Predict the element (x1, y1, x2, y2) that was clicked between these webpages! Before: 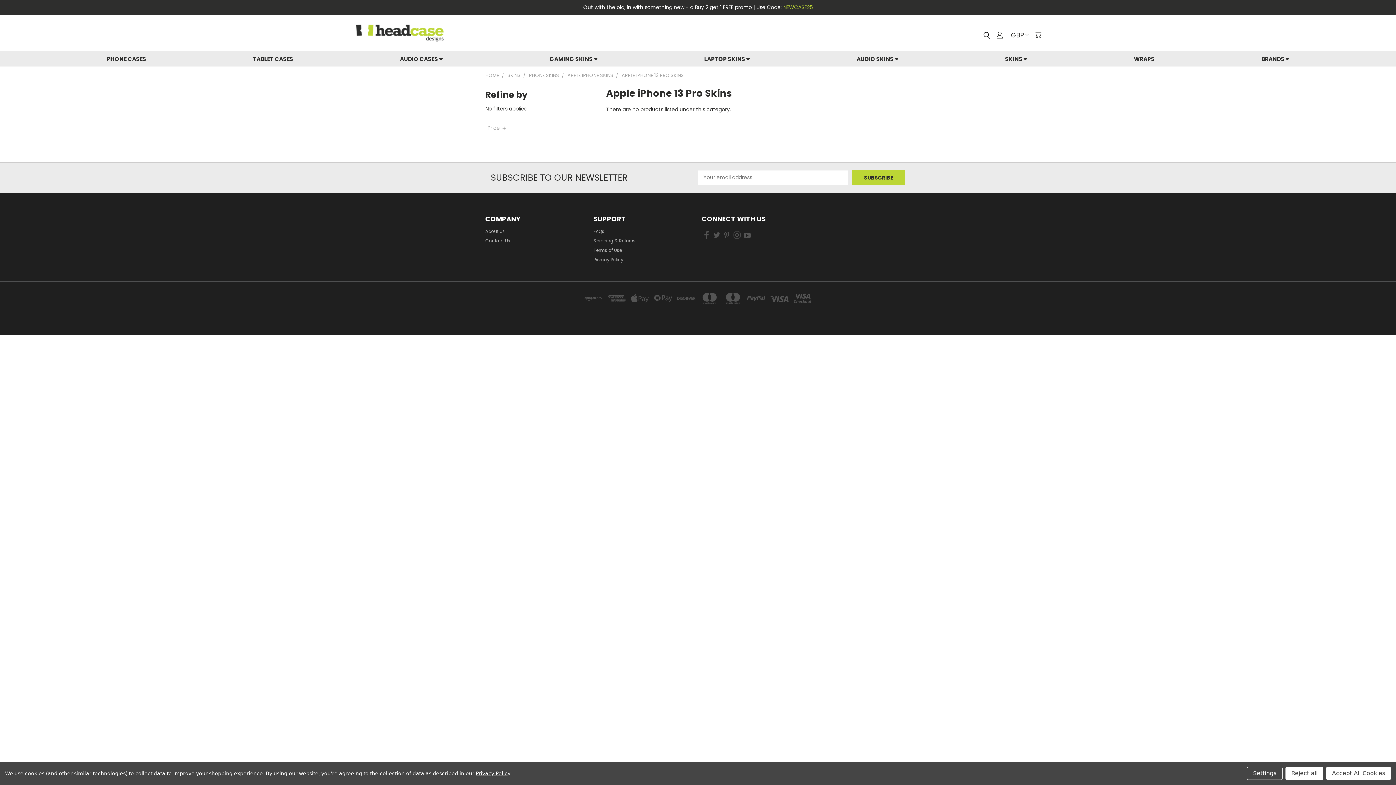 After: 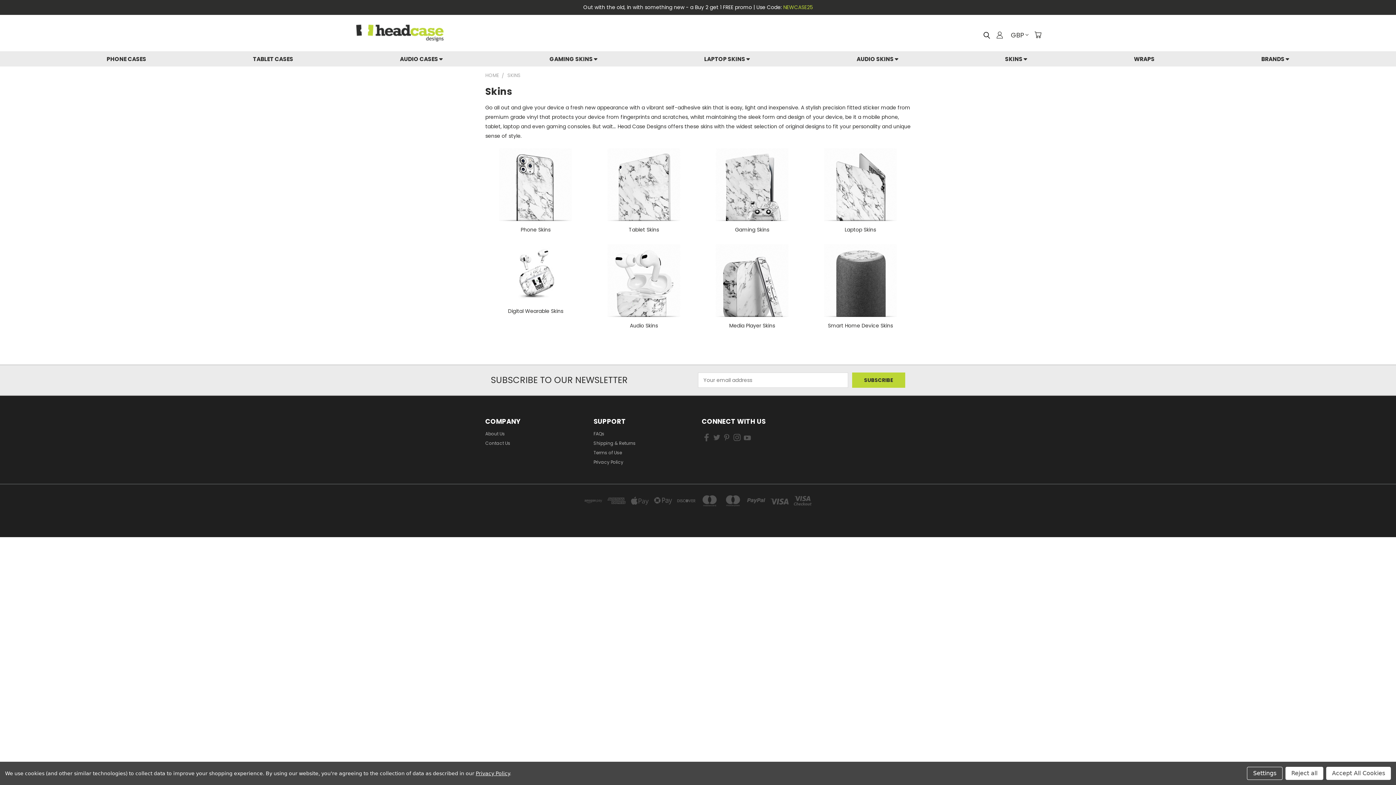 Action: bbox: (507, 72, 520, 78) label: SKINS